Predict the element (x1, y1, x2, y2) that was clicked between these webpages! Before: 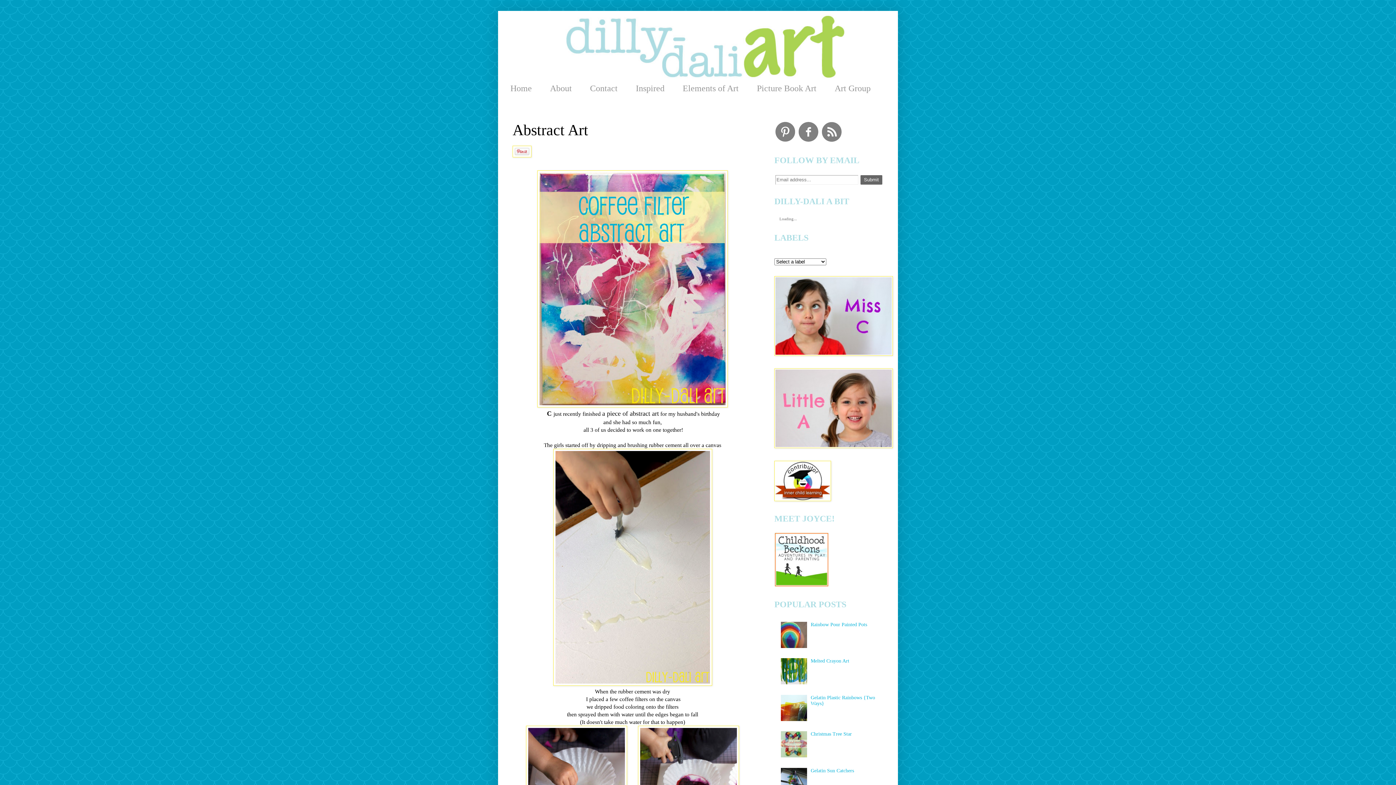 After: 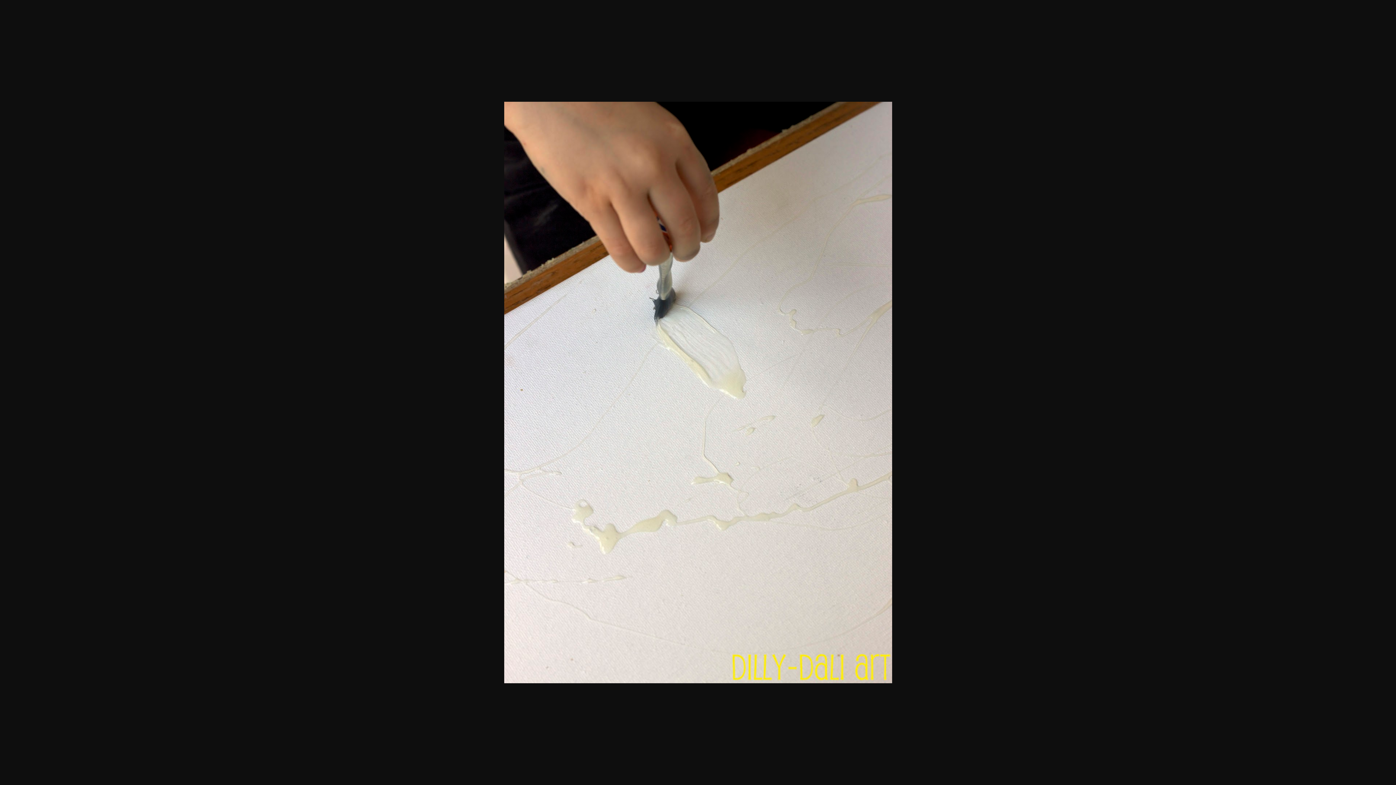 Action: bbox: (553, 681, 712, 687)